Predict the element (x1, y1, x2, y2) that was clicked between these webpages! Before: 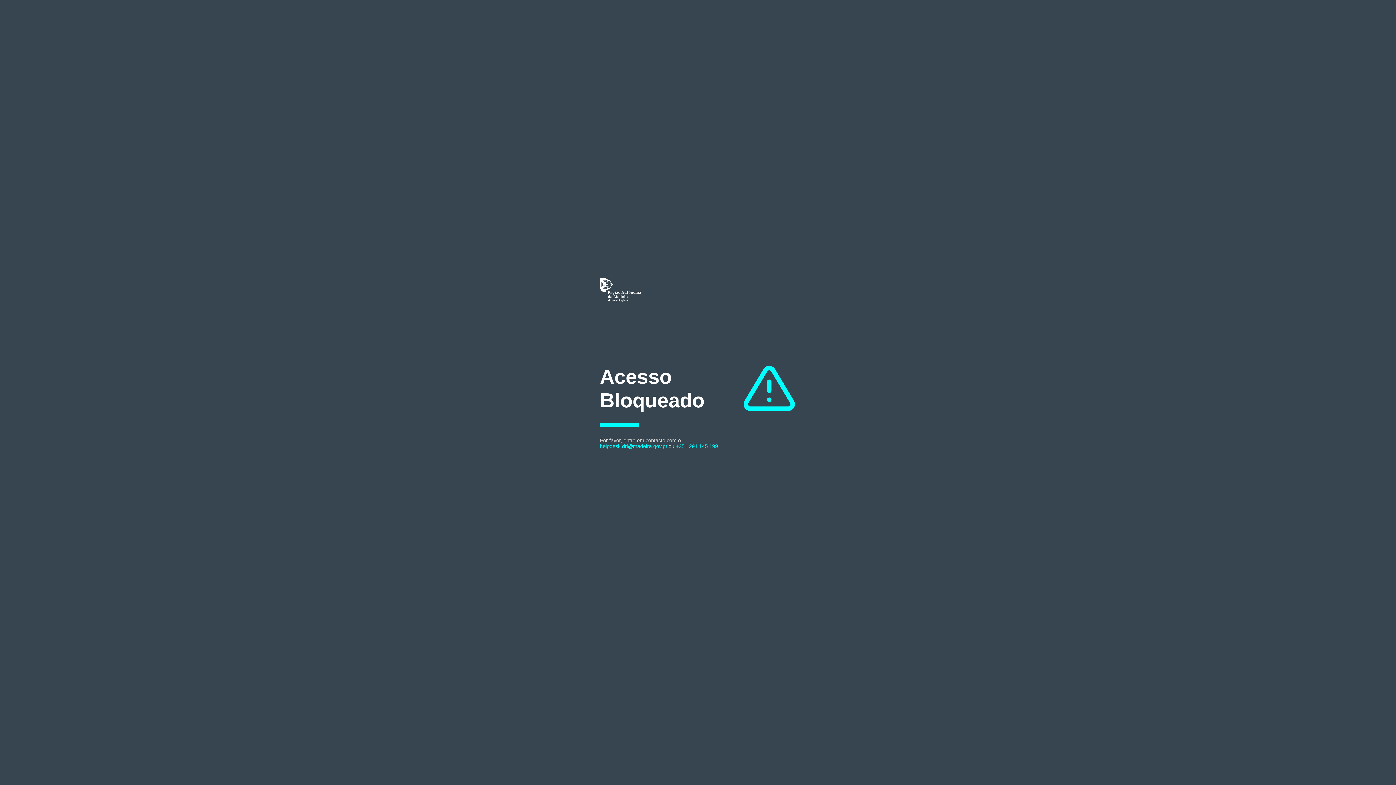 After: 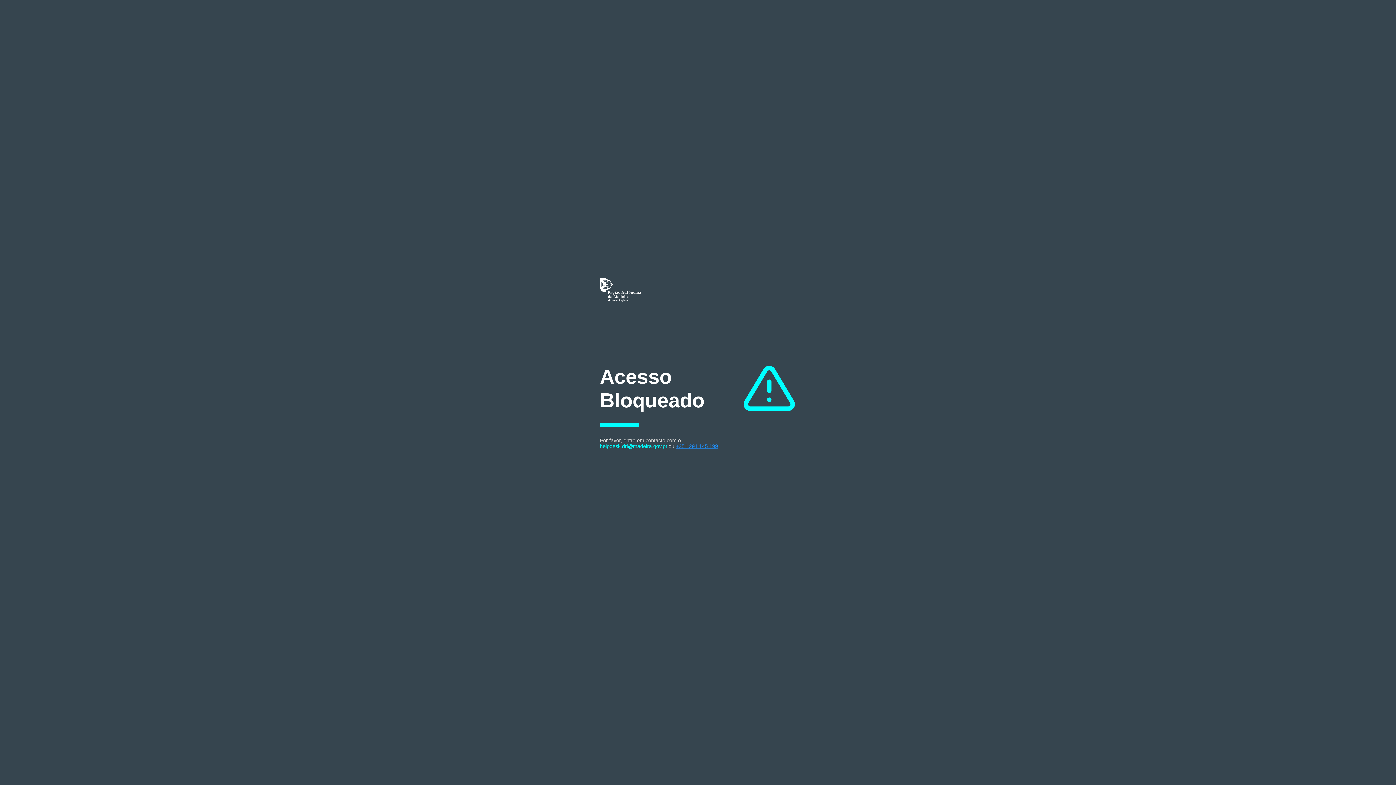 Action: label: +351 291 145 199 bbox: (676, 443, 718, 449)